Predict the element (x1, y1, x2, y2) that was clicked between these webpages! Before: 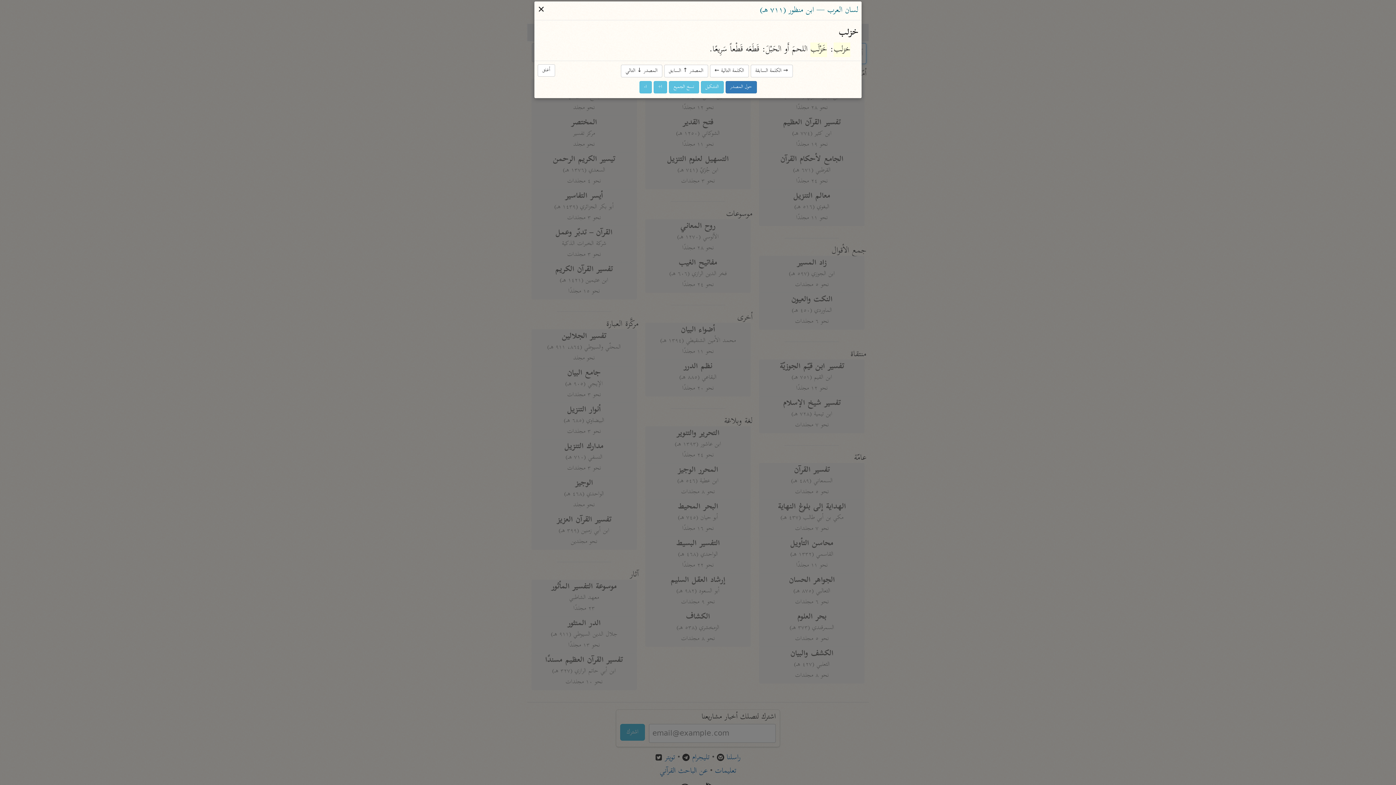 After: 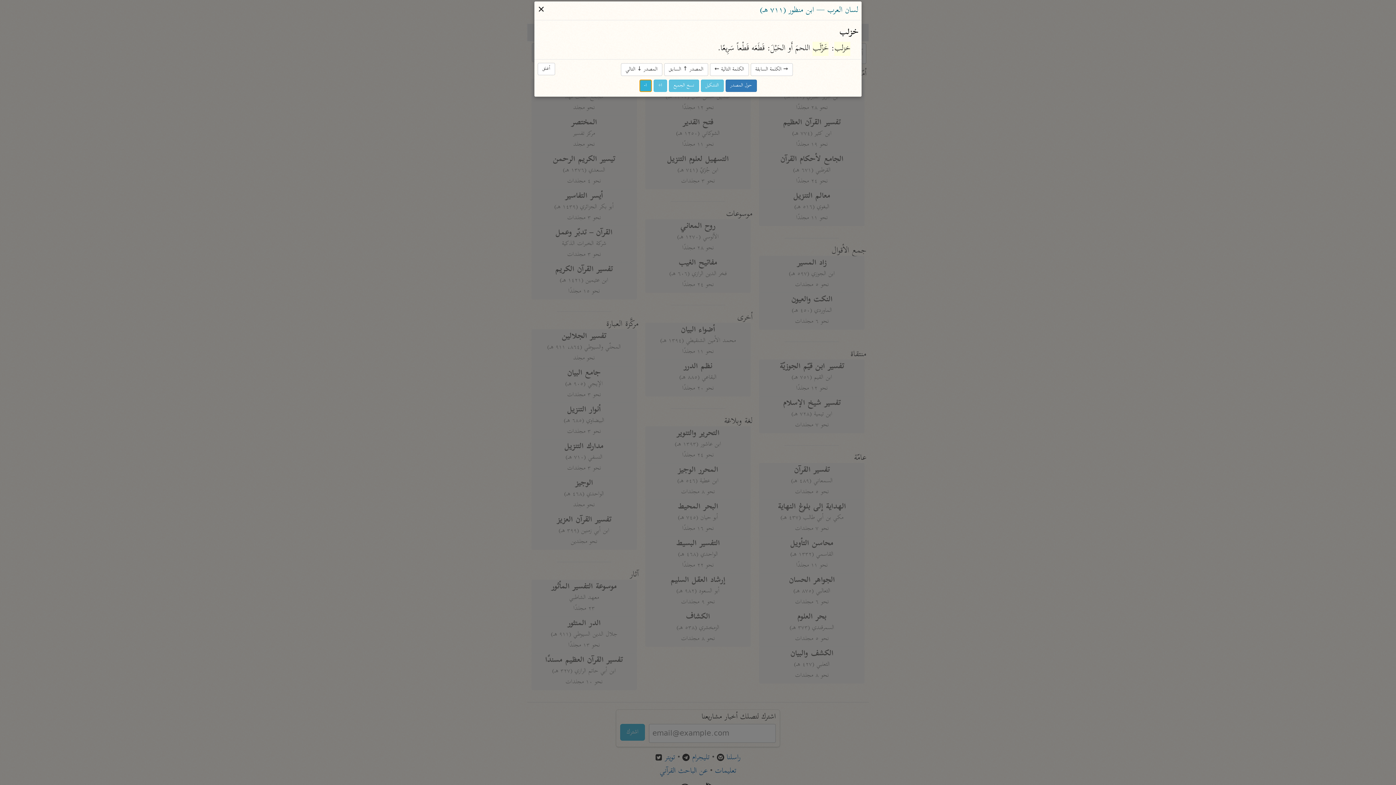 Action: bbox: (639, 81, 651, 93) label: ا-